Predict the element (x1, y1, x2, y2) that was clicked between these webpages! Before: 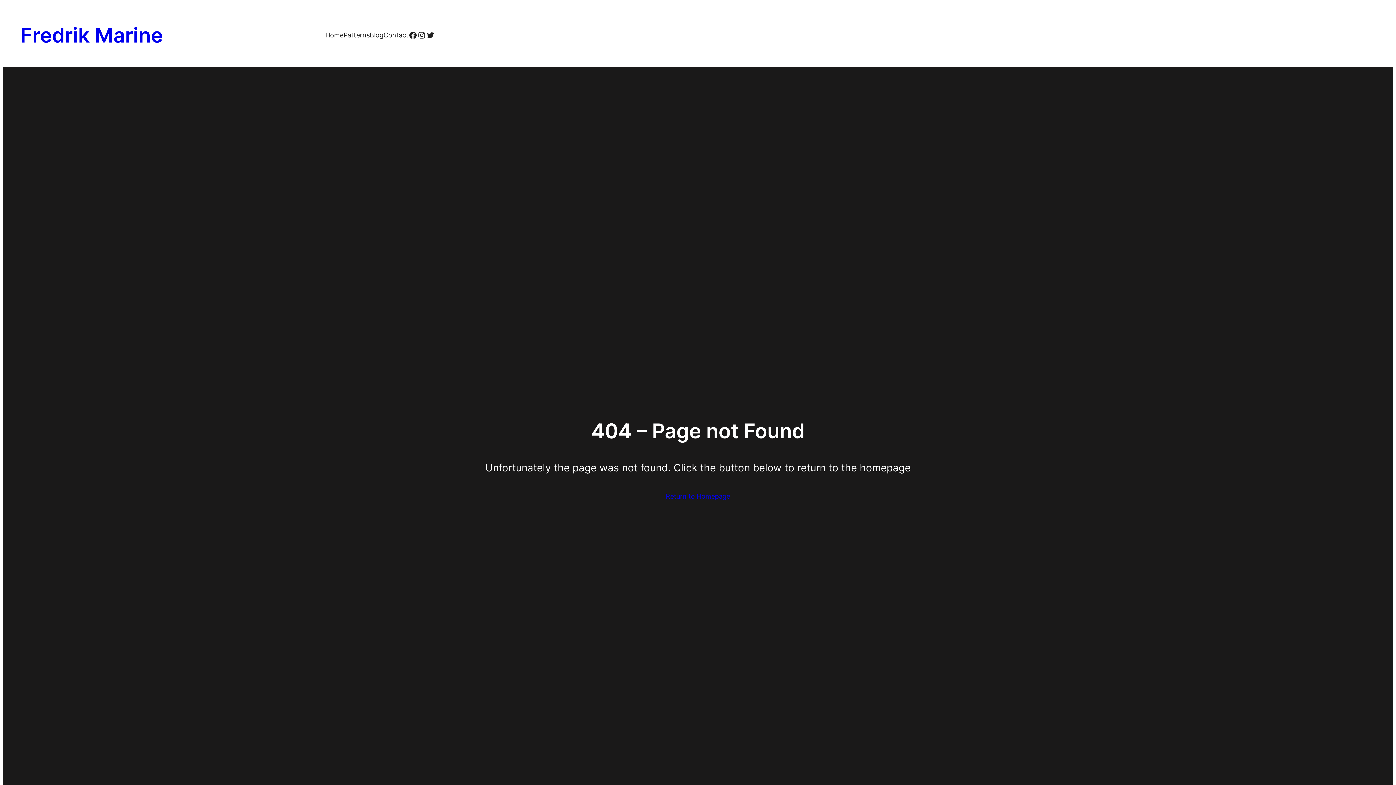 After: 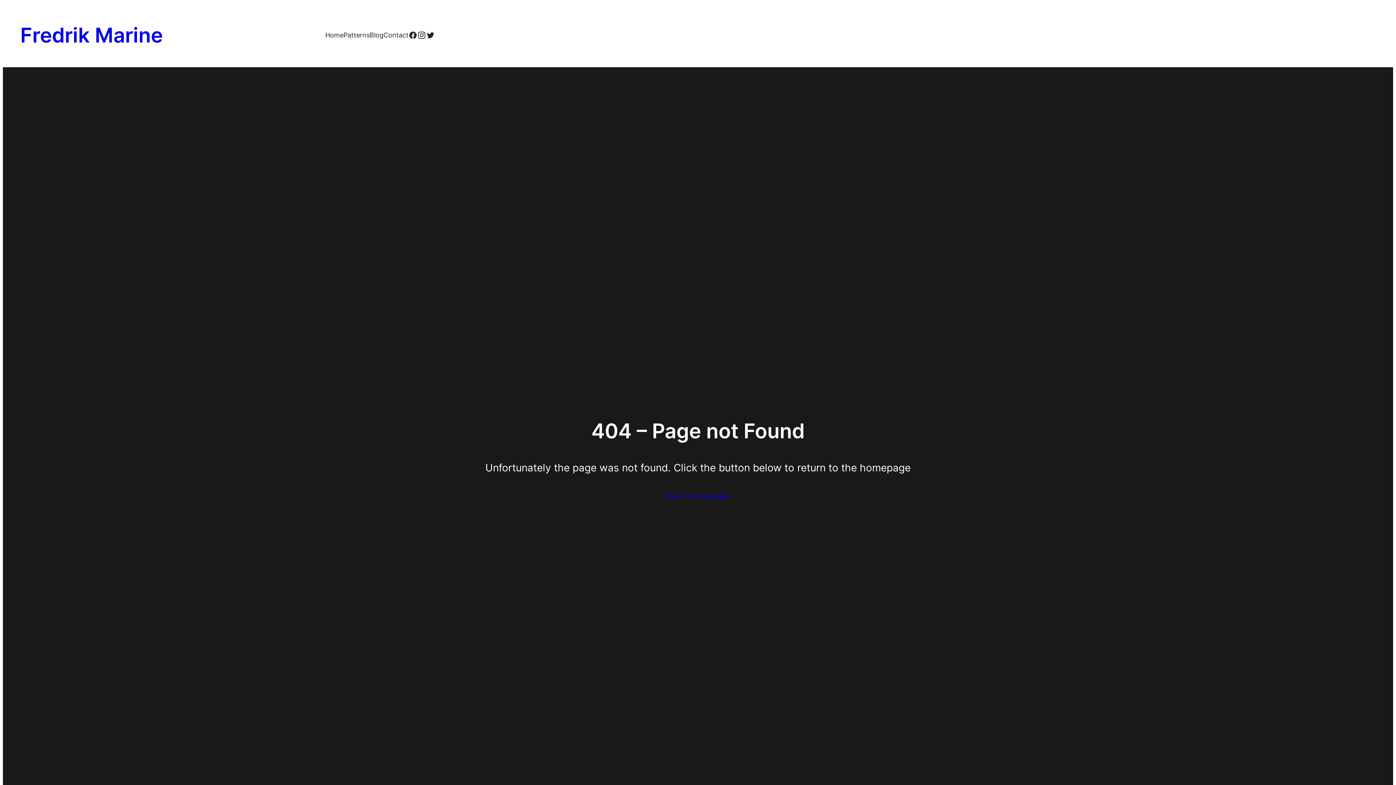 Action: bbox: (417, 30, 426, 39) label: Instagram